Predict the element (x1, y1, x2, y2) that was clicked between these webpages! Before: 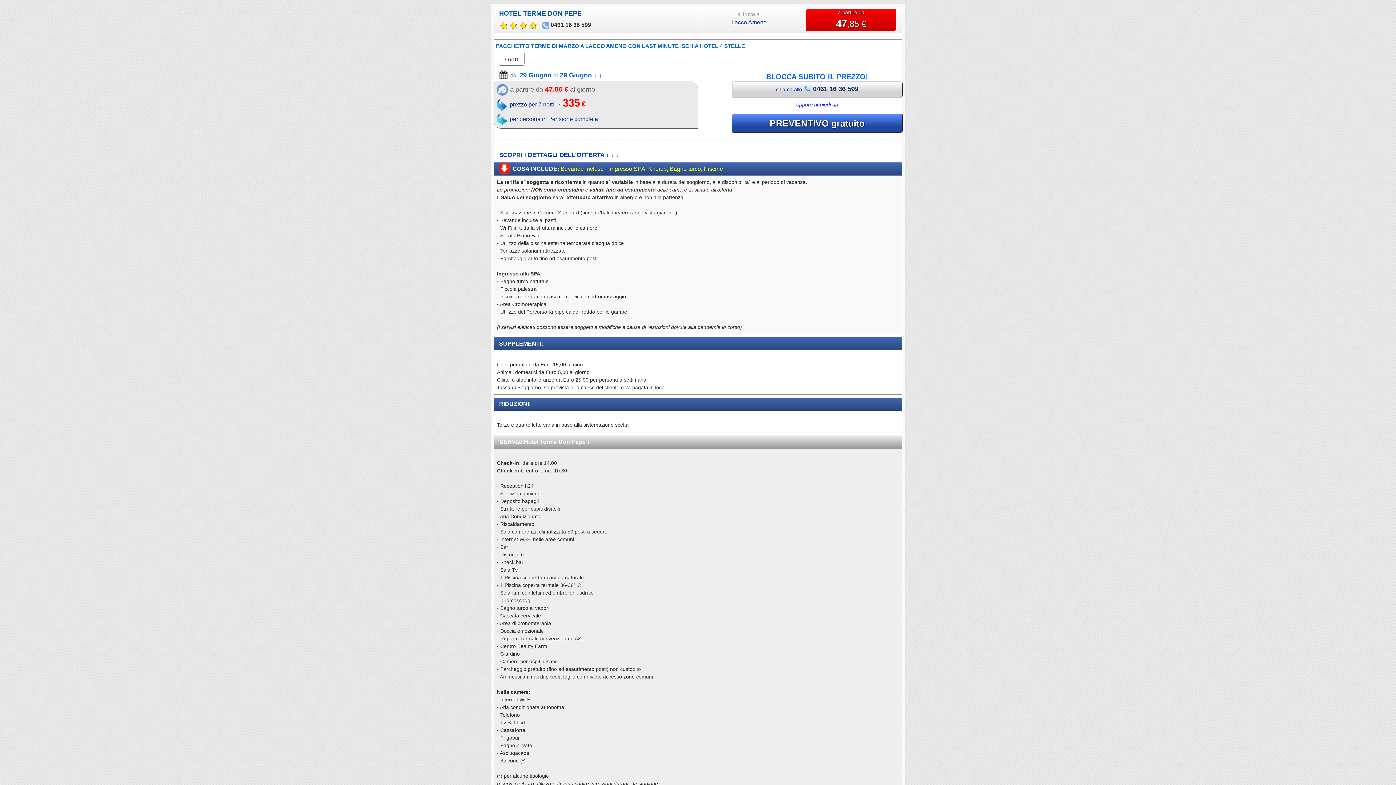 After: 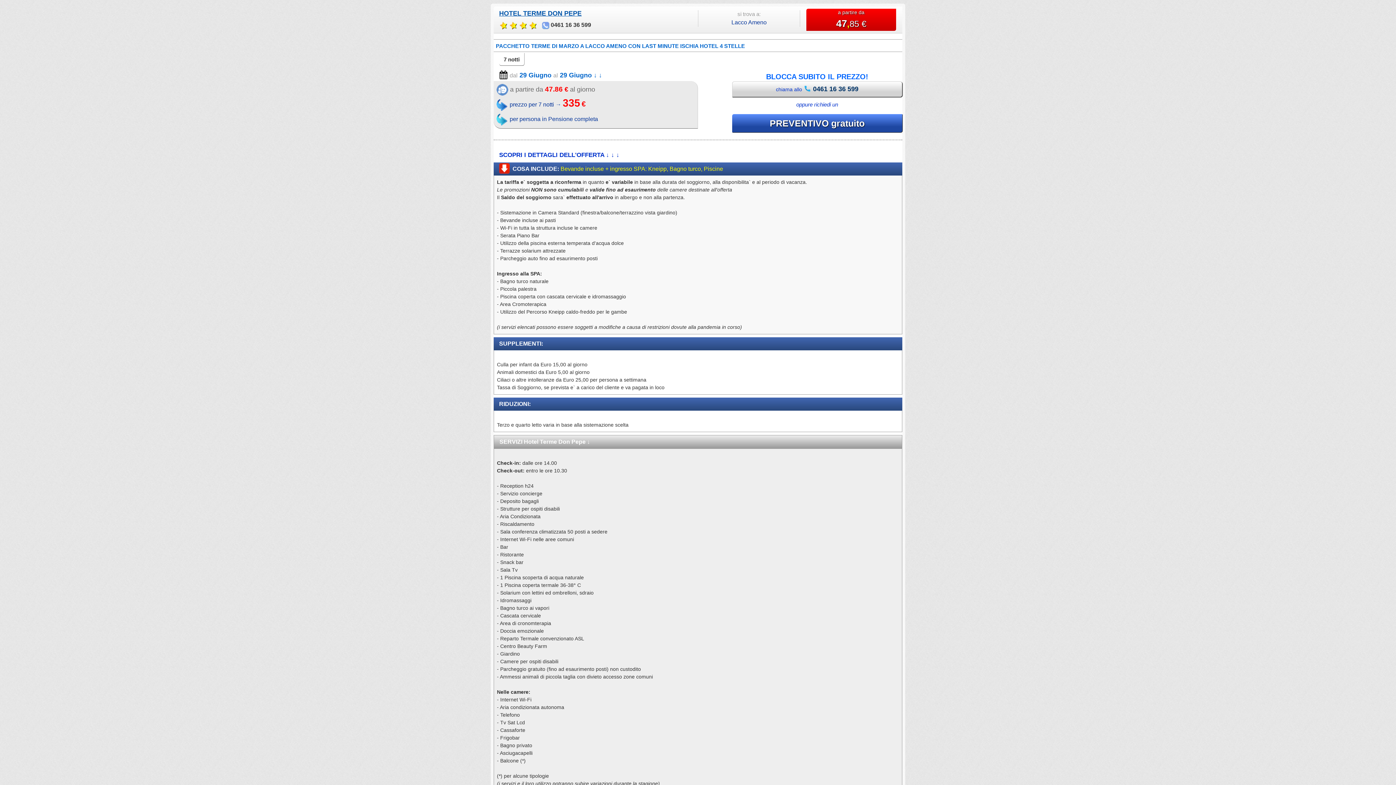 Action: label: HOTEL TERME DON PEPE bbox: (499, 9, 581, 17)